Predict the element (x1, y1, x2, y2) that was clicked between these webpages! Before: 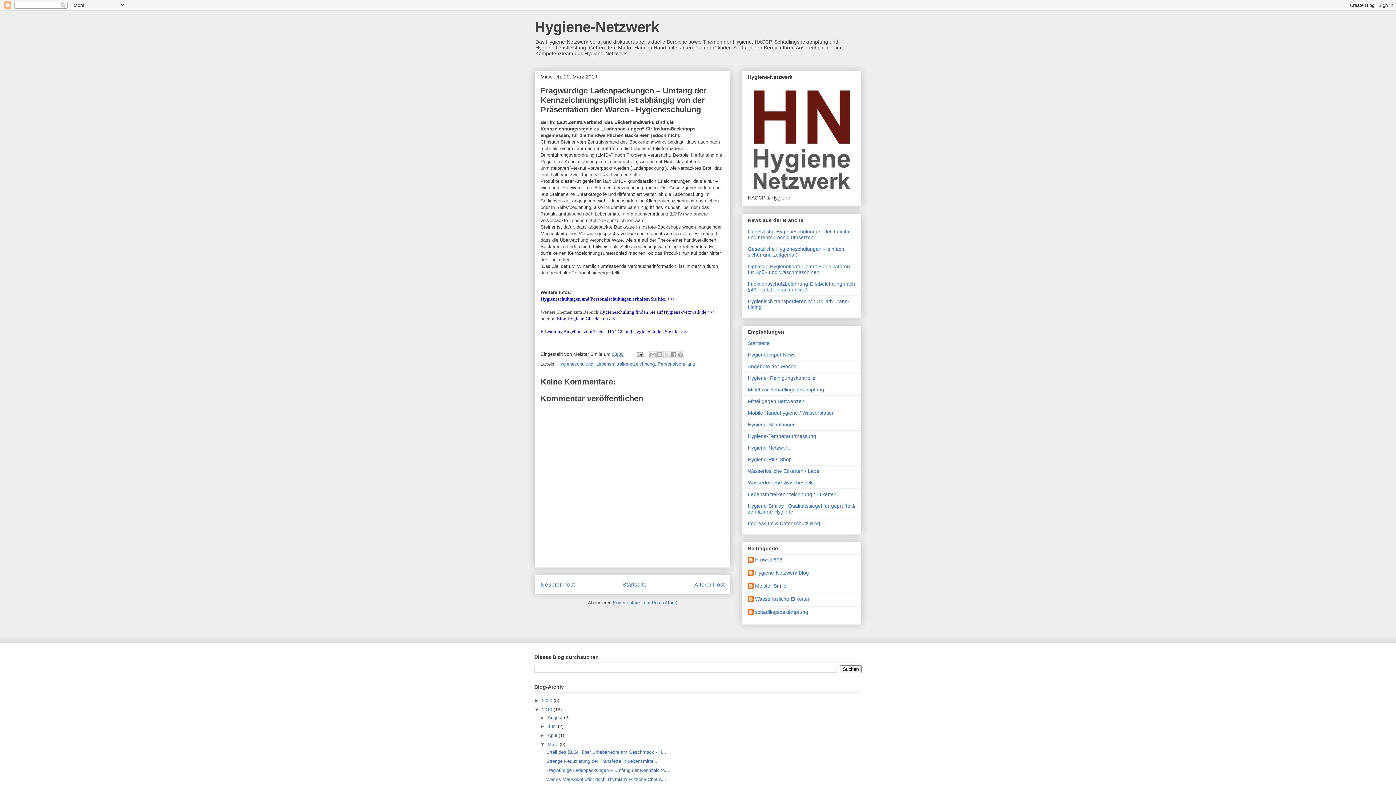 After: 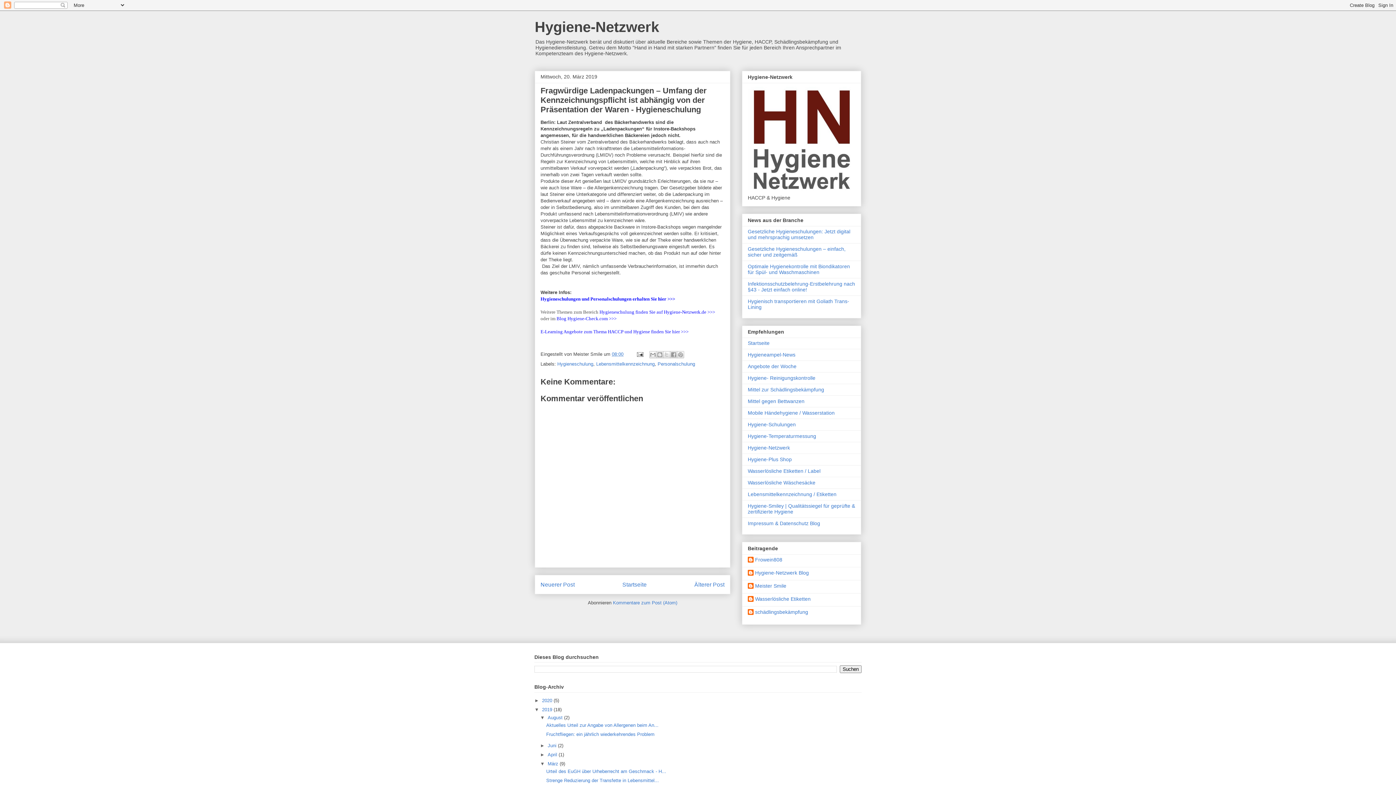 Action: label: ►   bbox: (540, 715, 547, 720)